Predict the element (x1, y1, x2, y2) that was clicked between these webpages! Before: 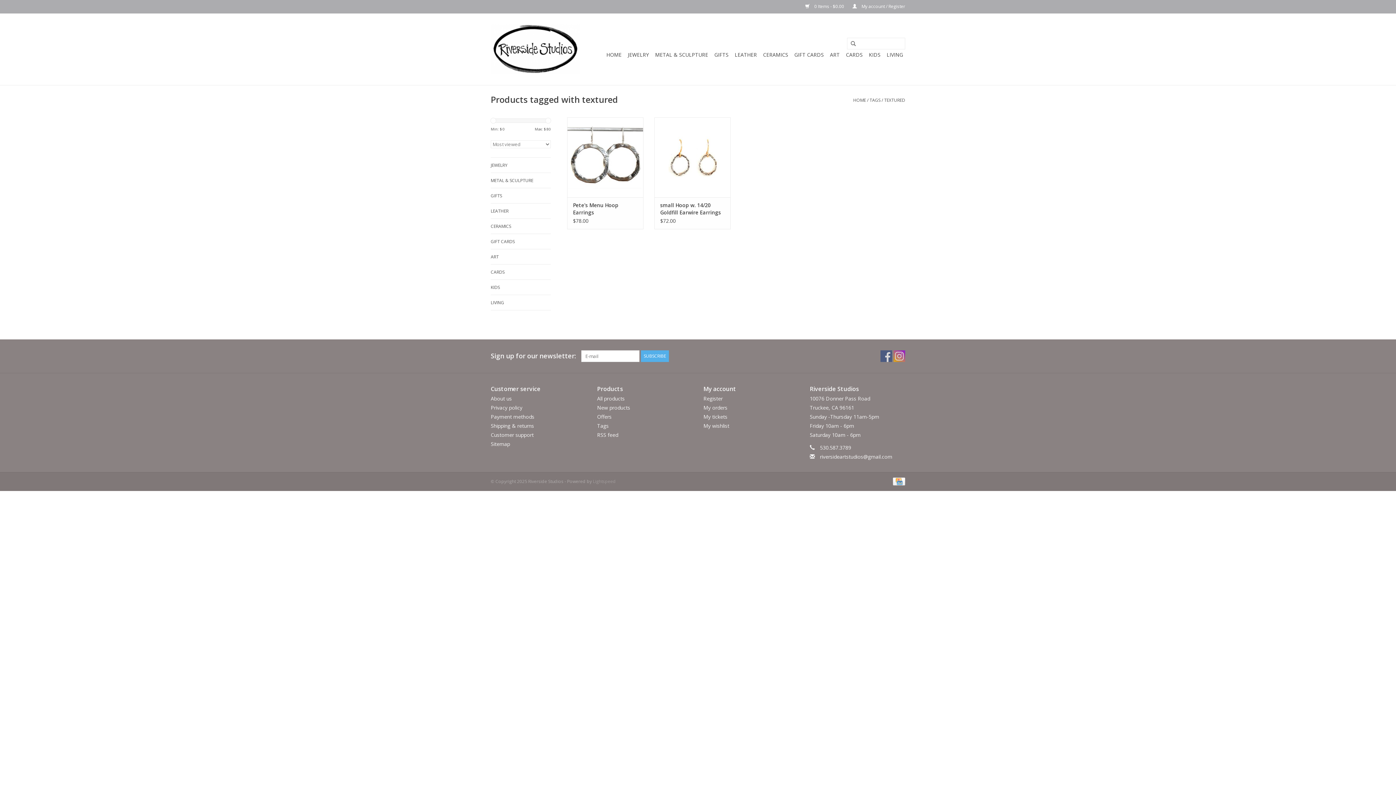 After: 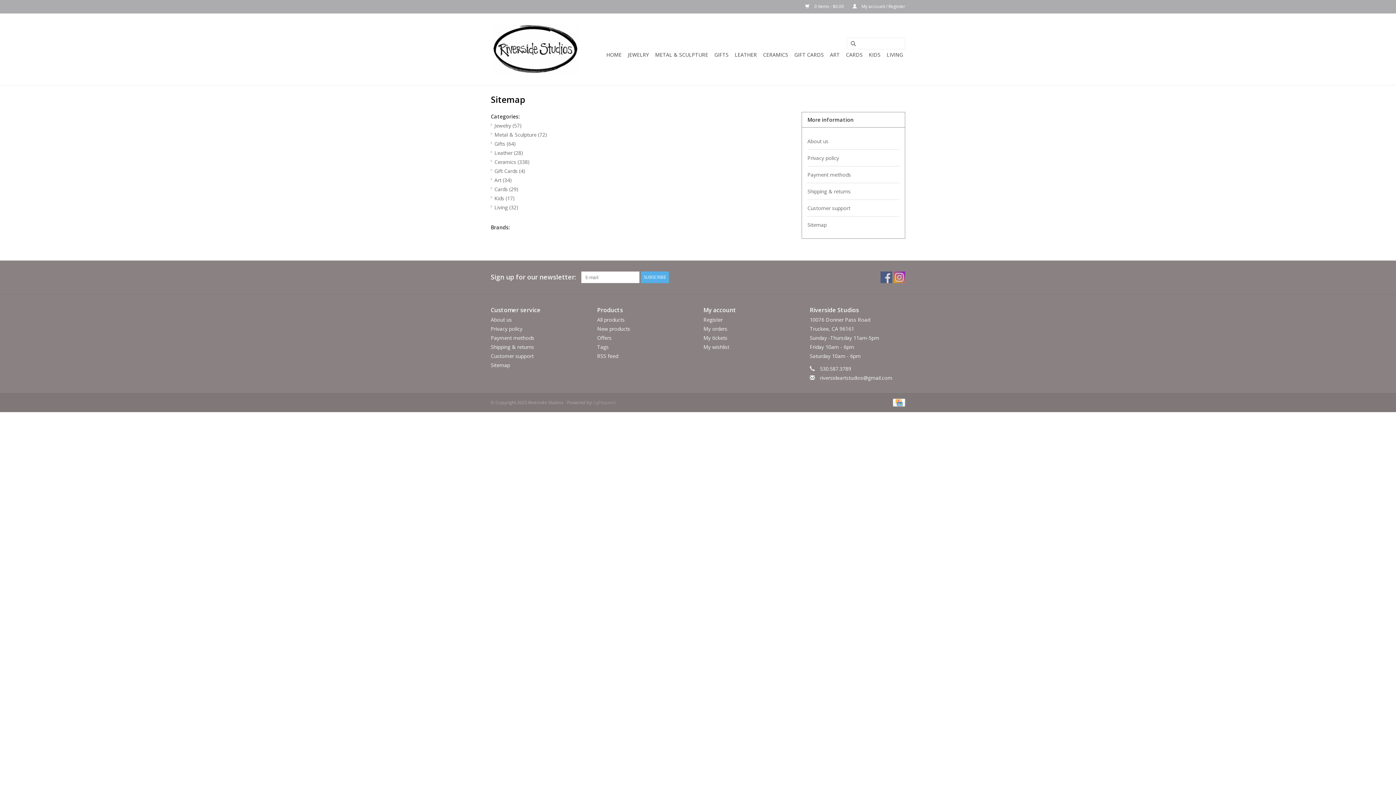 Action: label: Sitemap bbox: (490, 440, 510, 447)